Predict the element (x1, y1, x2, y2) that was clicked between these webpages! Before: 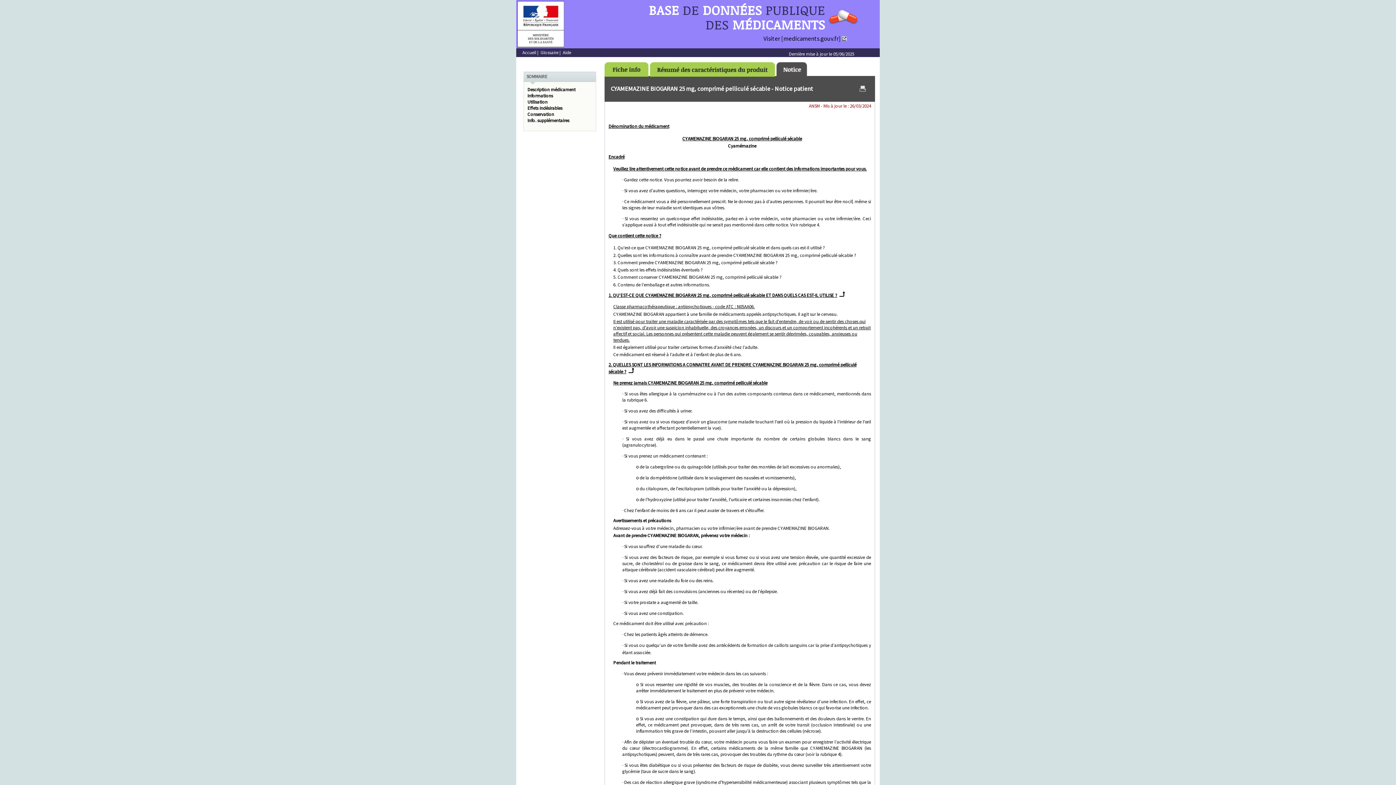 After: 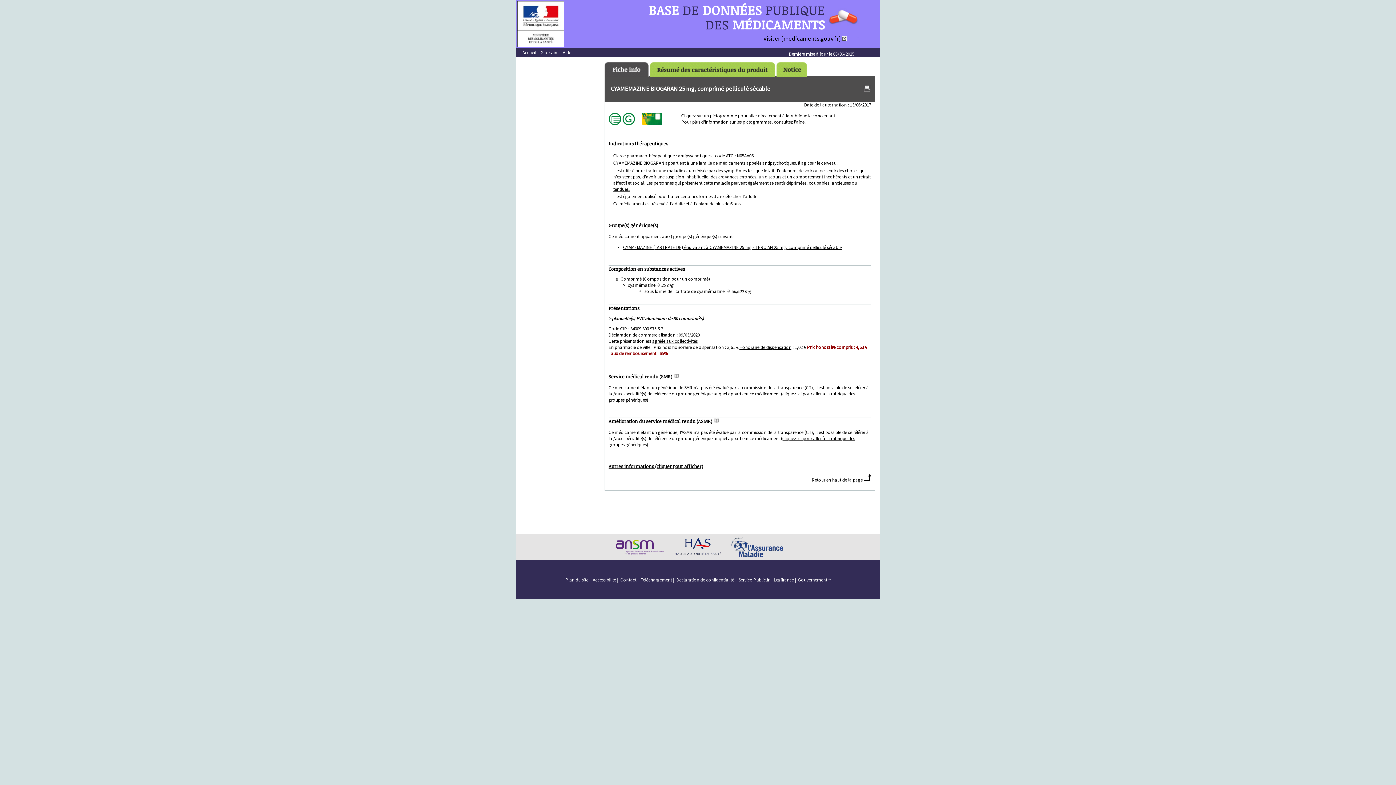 Action: bbox: (604, 70, 649, 76)